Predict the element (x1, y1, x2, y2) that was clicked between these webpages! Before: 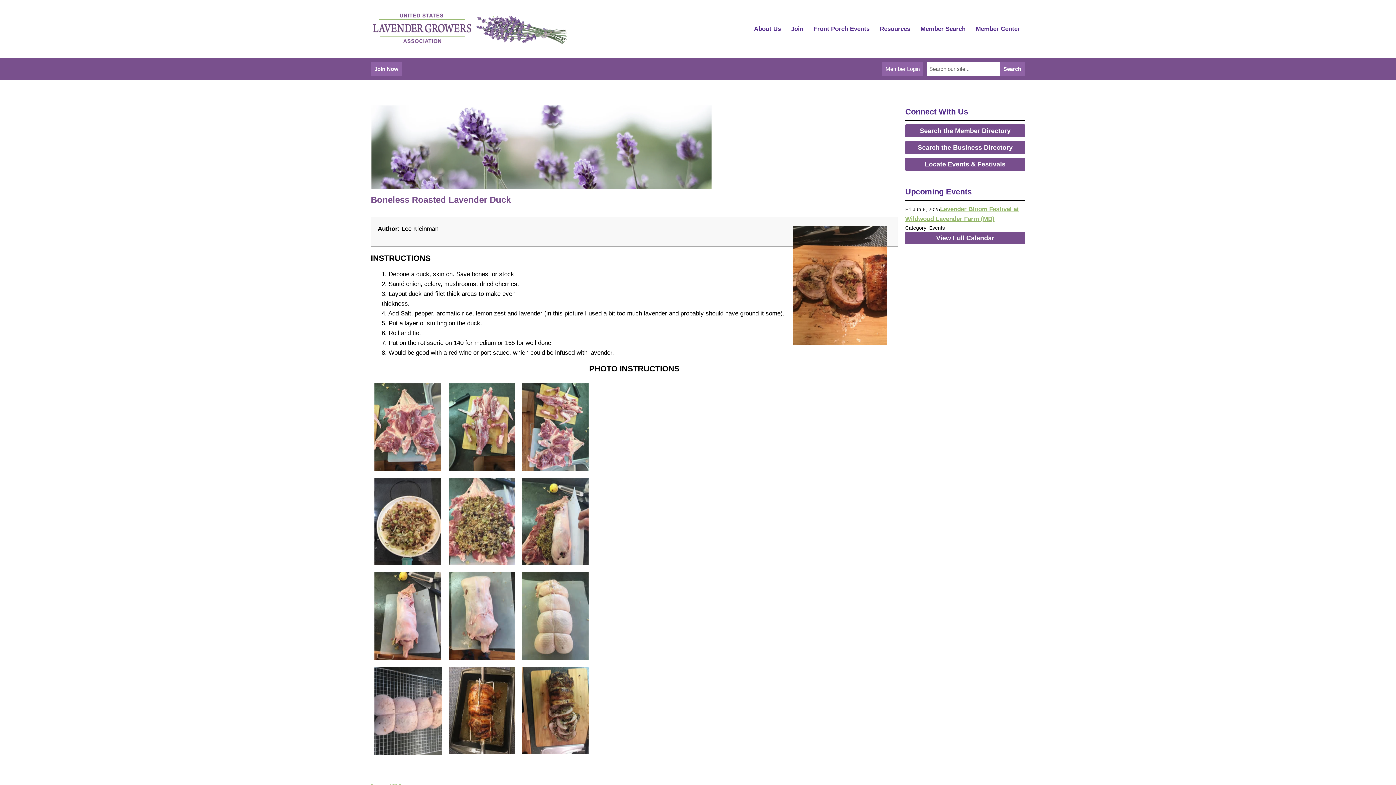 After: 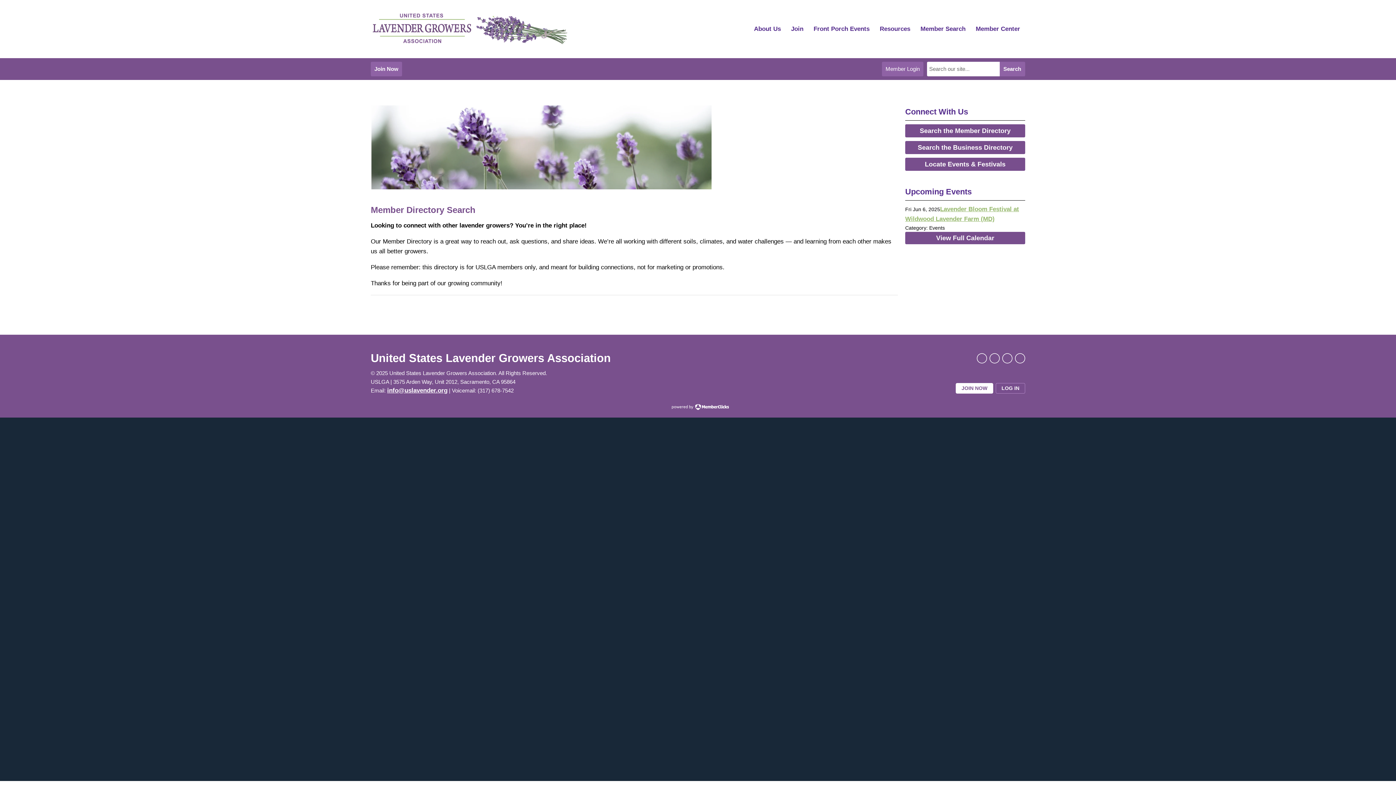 Action: bbox: (905, 124, 1025, 137) label: Search the Member Directory